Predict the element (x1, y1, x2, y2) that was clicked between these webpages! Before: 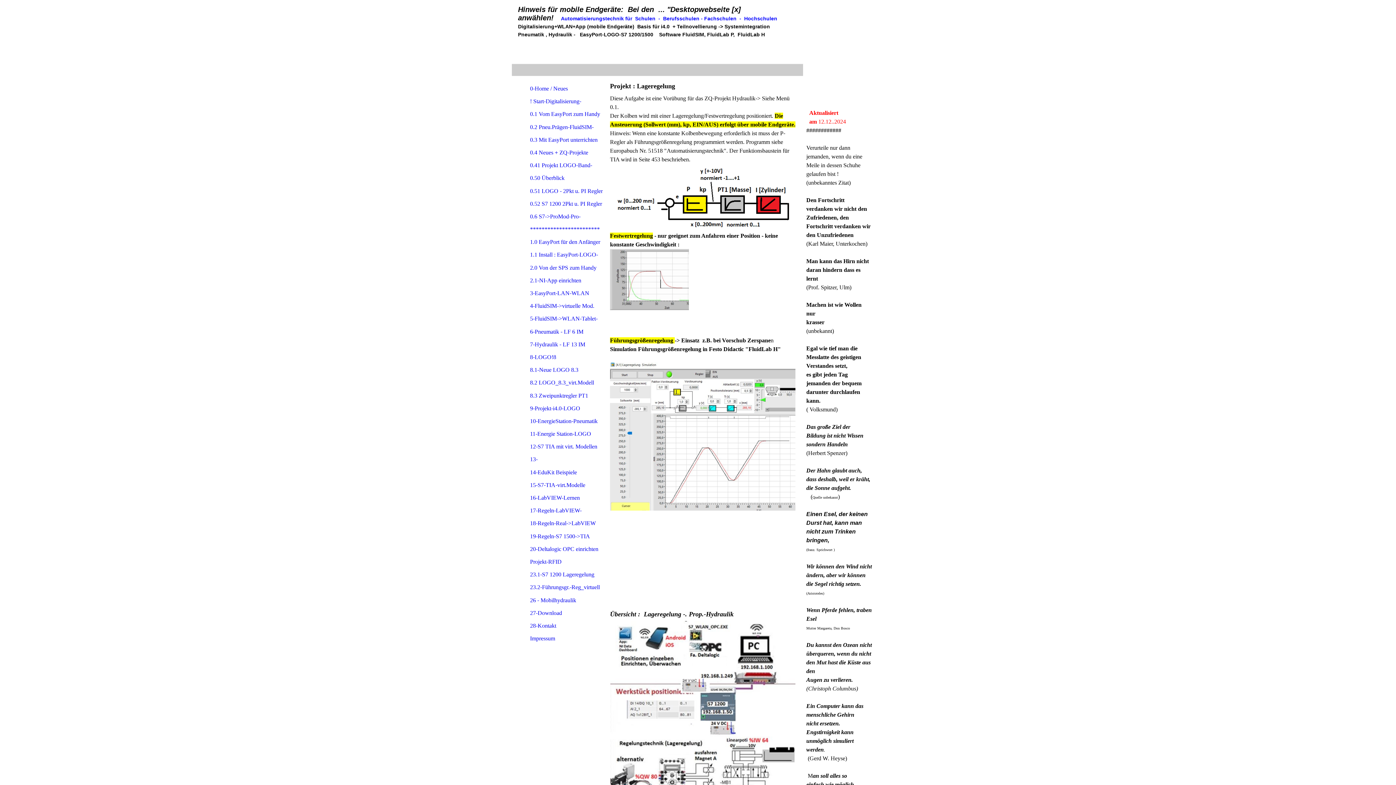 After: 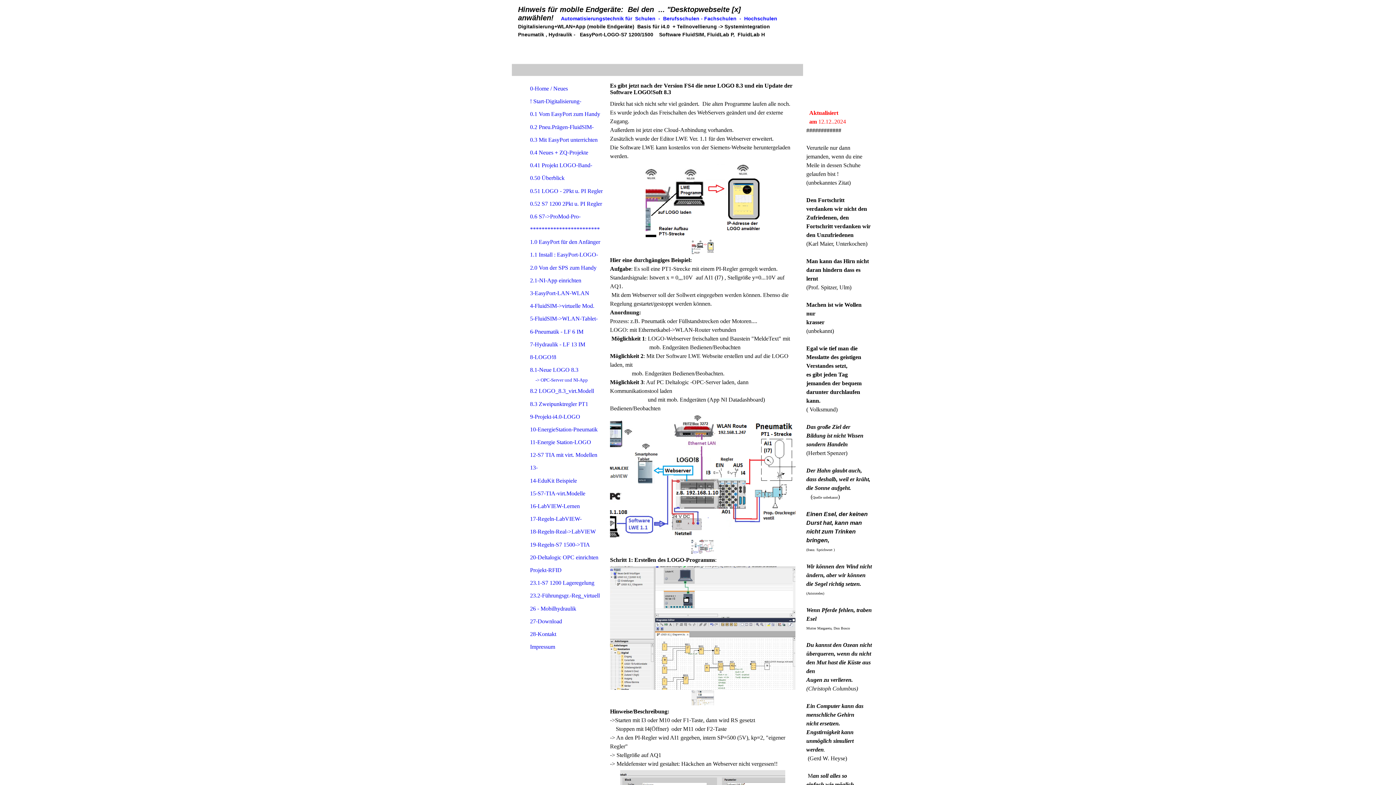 Action: label: 8.1-Neue LOGO 8.3 bbox: (528, 363, 602, 376)